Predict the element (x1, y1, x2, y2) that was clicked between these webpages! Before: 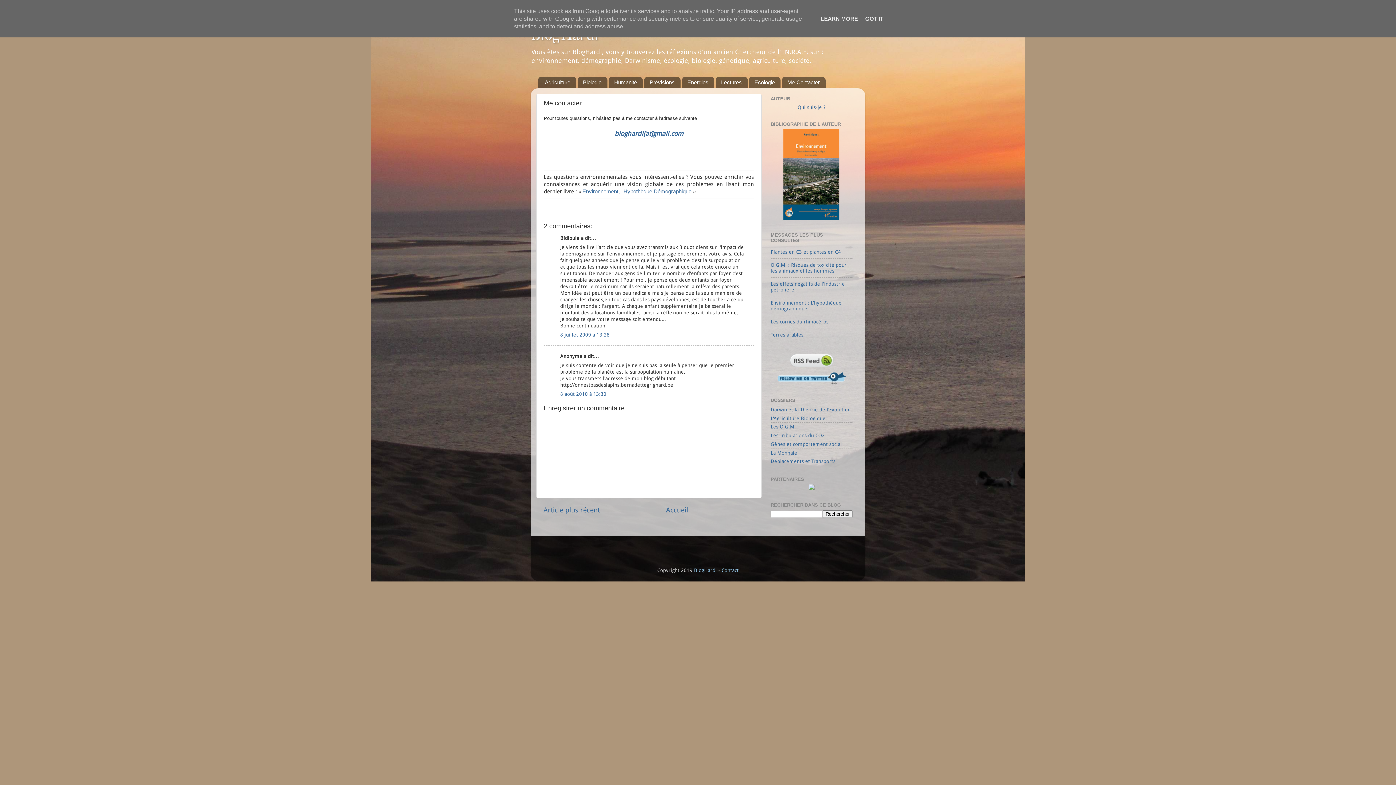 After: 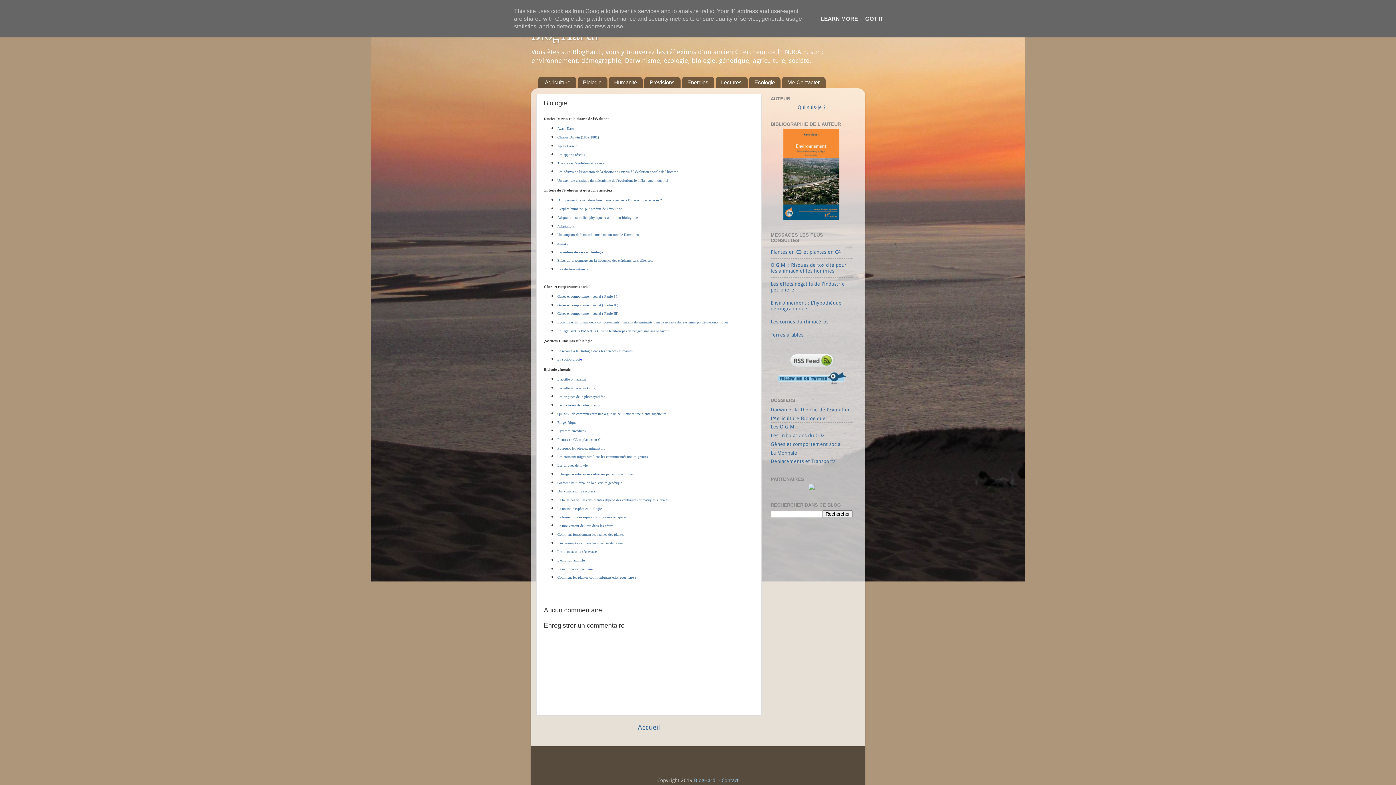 Action: label: Biologie bbox: (577, 76, 607, 88)